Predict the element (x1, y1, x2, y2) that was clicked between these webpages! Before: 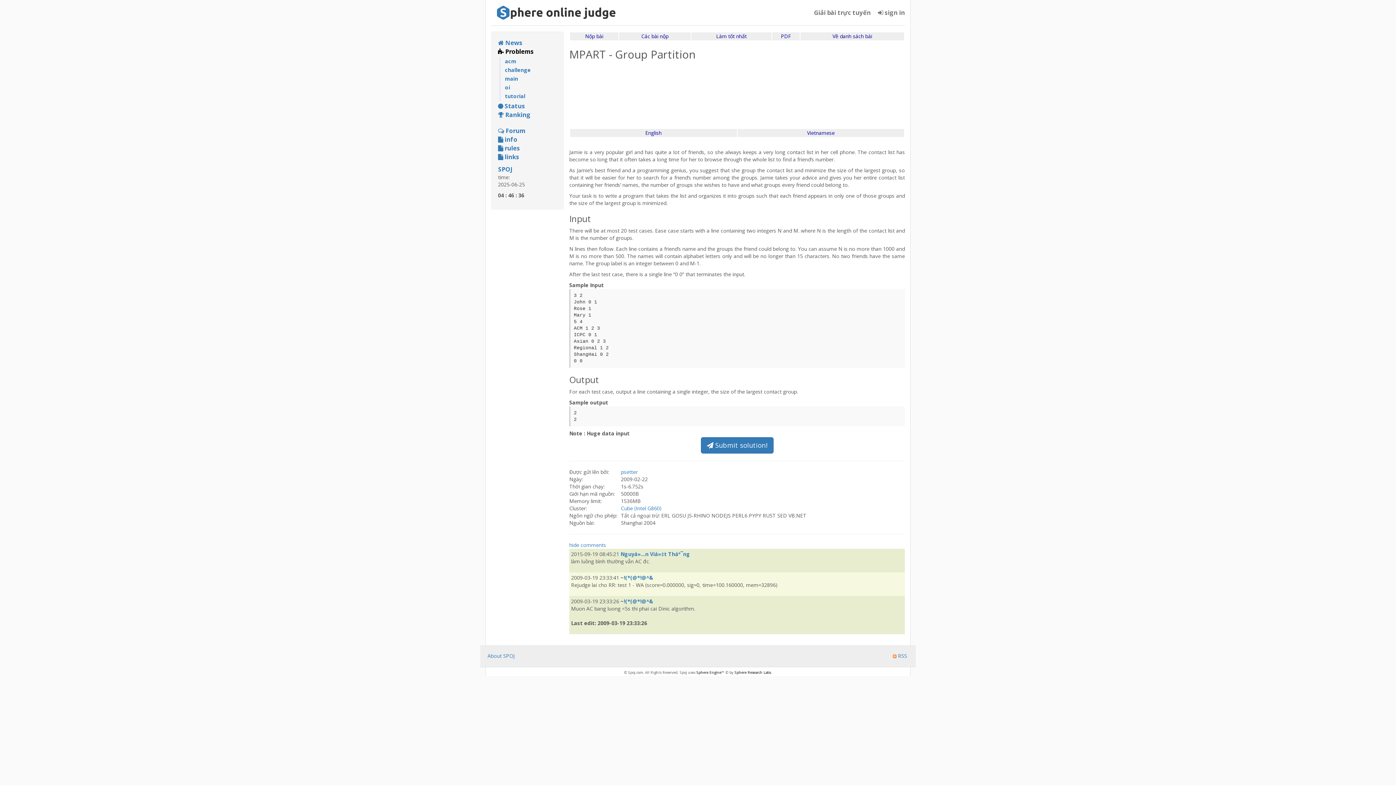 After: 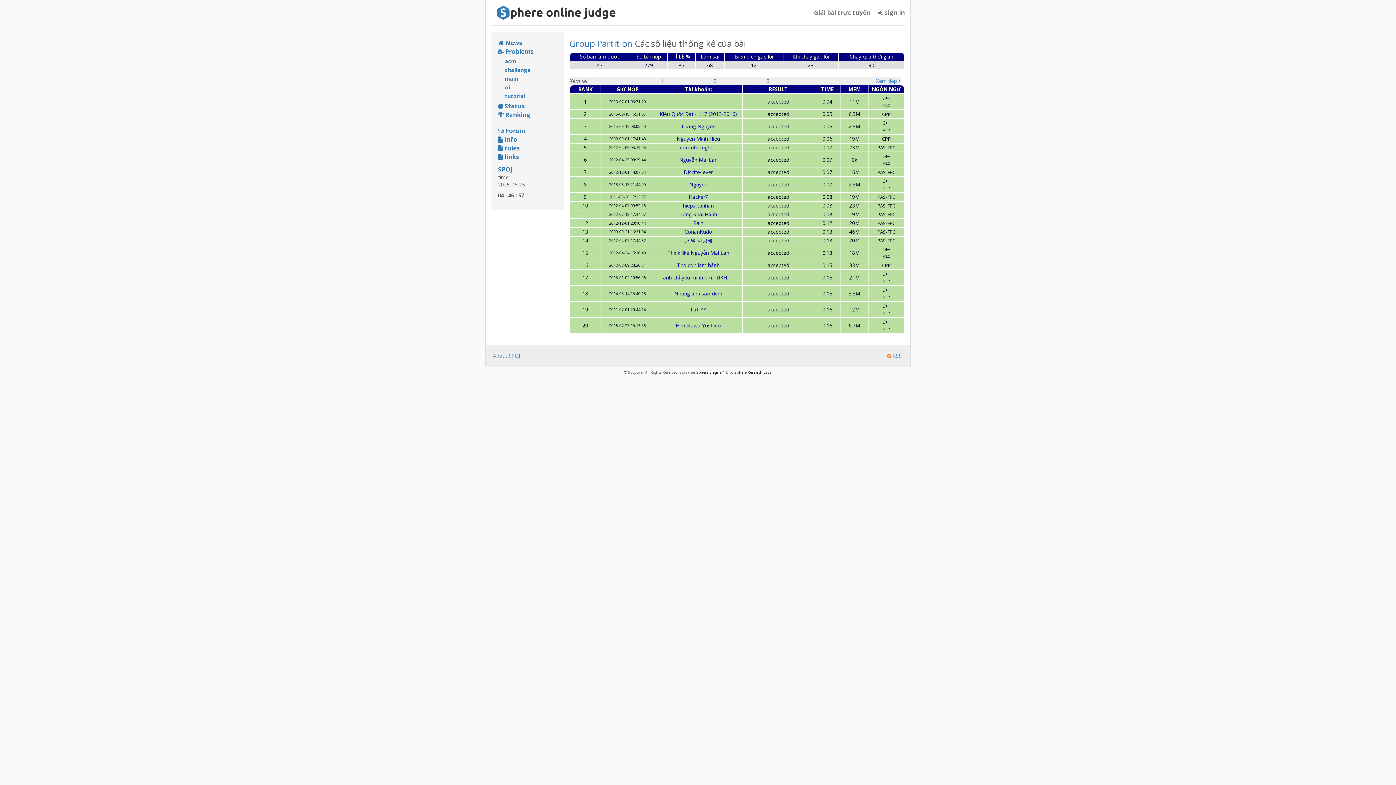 Action: label: Làm tốt nhất bbox: (716, 32, 746, 39)